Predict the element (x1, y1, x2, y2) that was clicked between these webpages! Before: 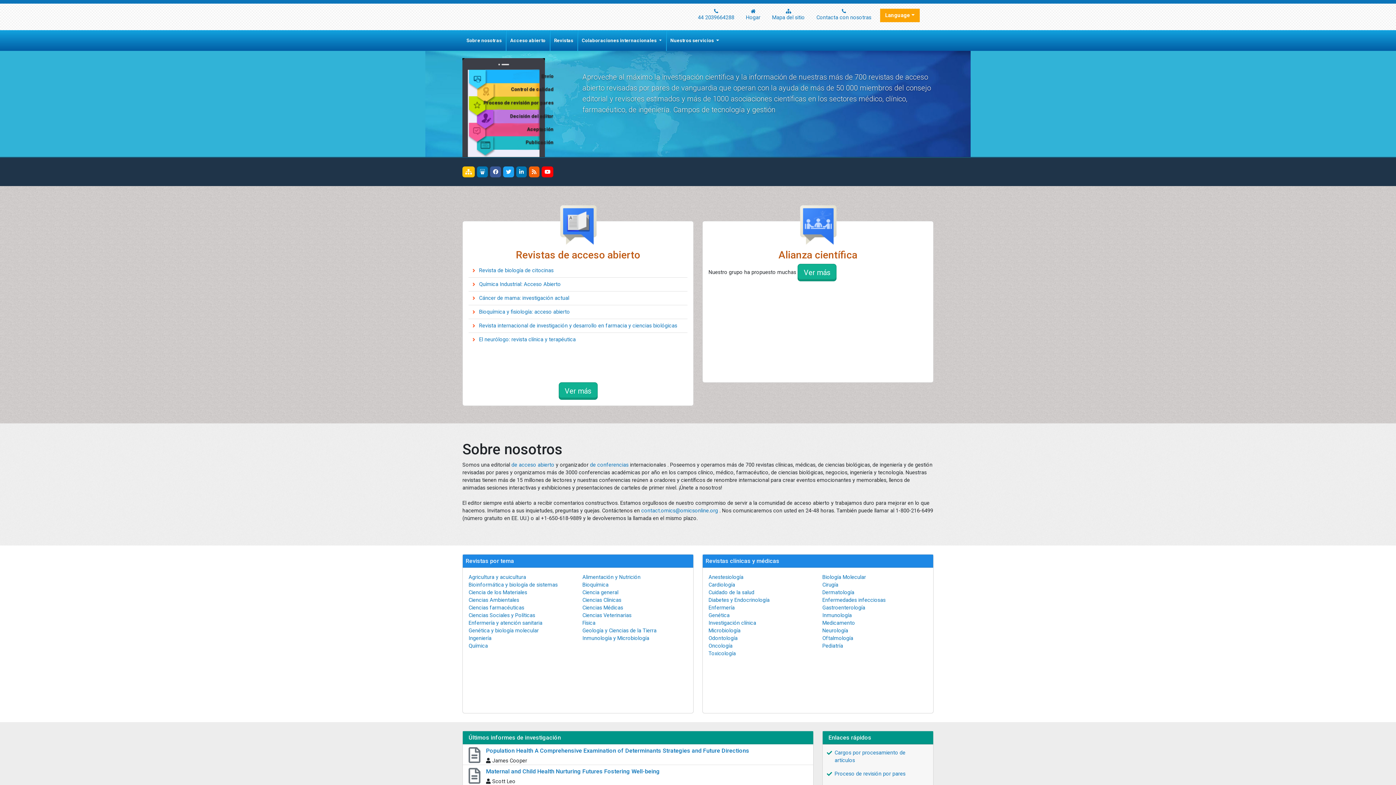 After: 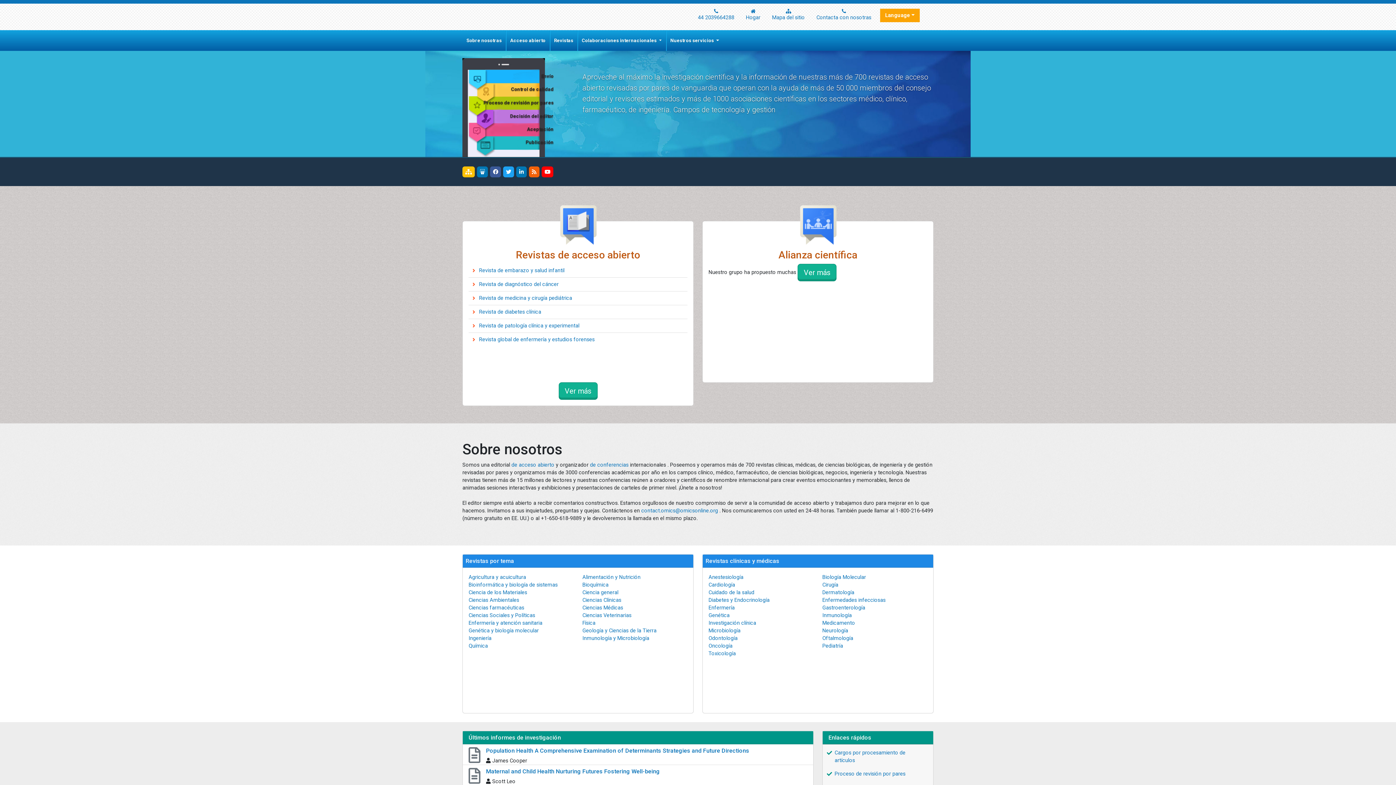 Action: bbox: (822, 635, 853, 641) label: Oftalmología